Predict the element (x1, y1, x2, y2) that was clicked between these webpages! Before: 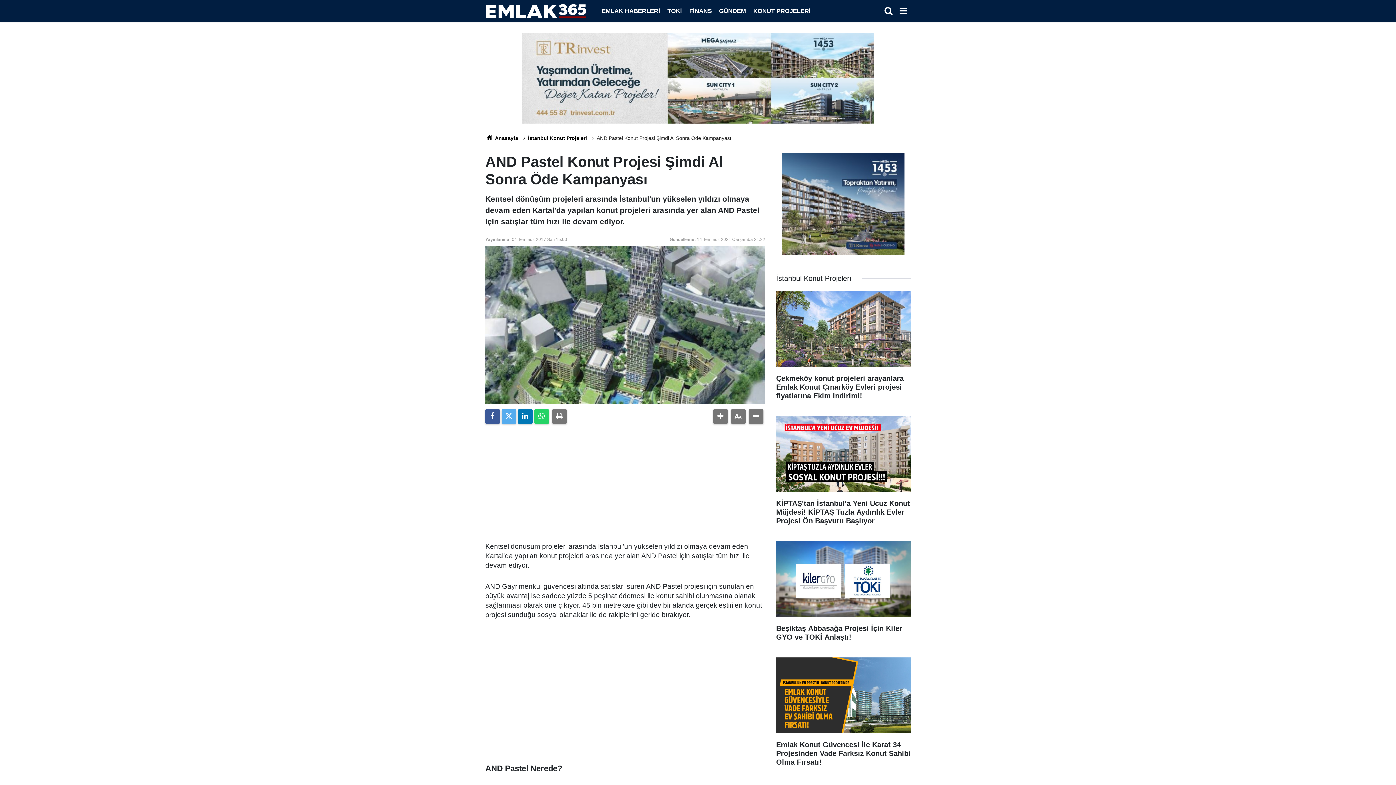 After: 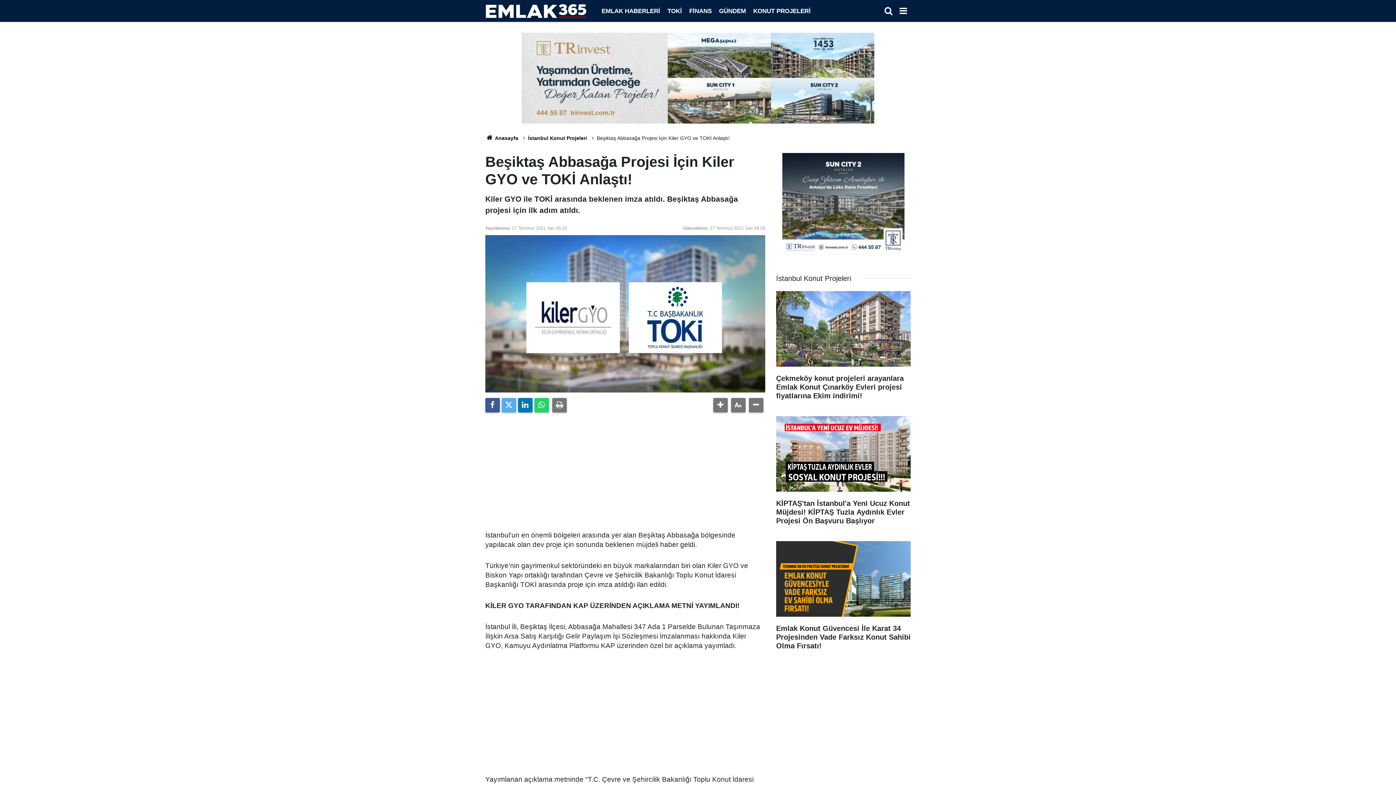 Action: bbox: (776, 541, 910, 649) label: Beşiktaş Abbasağa Projesi İçin Kiler GYO ve TOKİ Anlaştı!